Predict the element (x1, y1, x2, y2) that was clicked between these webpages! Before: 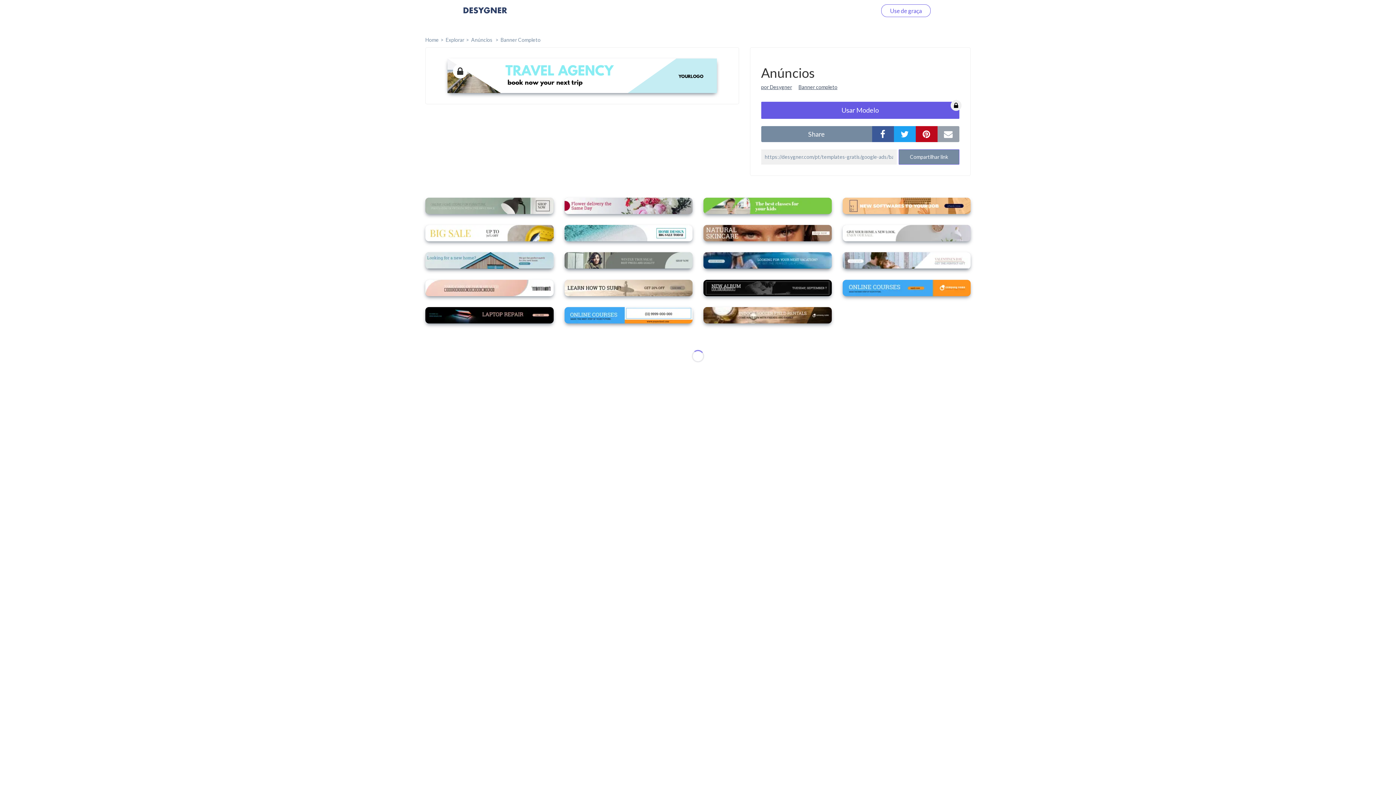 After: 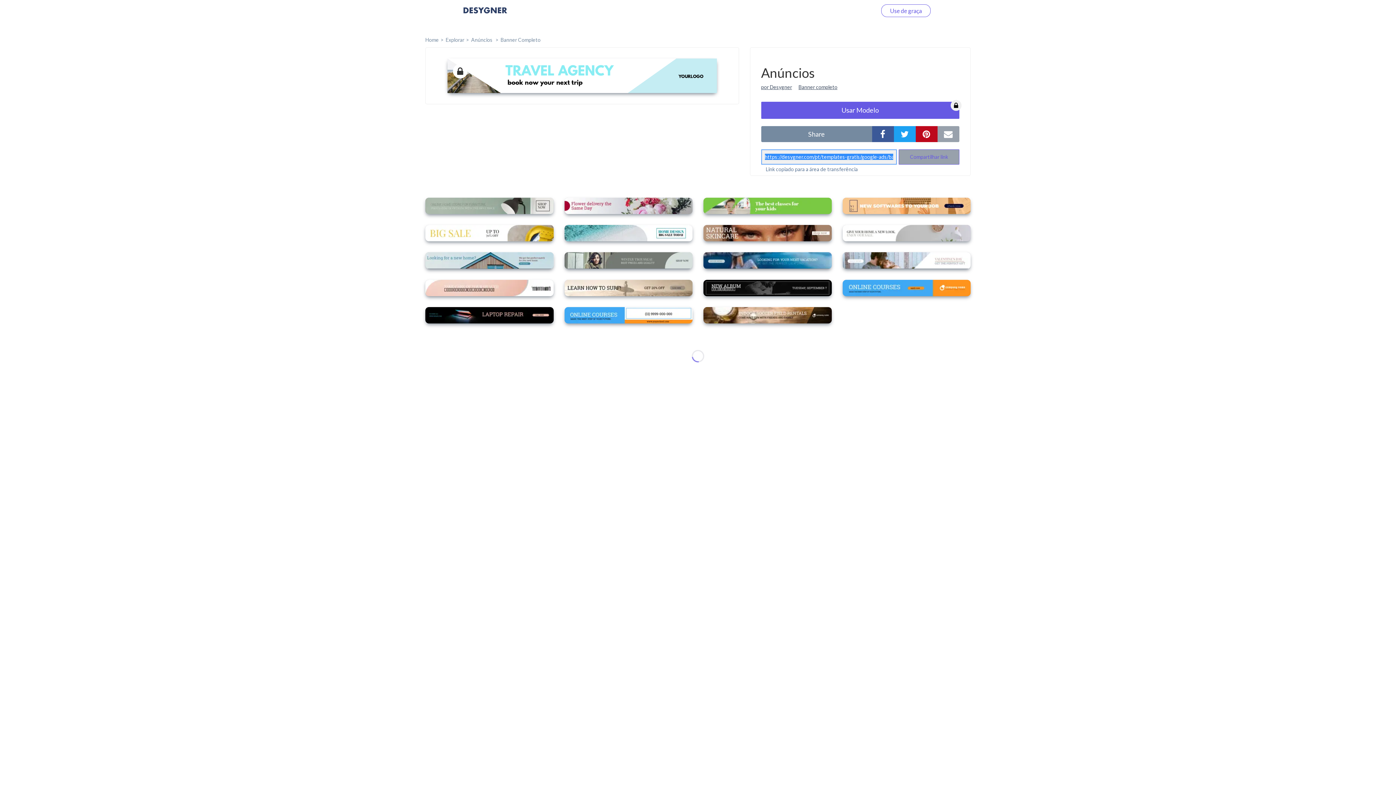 Action: label: Compartilhar link bbox: (898, 149, 959, 164)